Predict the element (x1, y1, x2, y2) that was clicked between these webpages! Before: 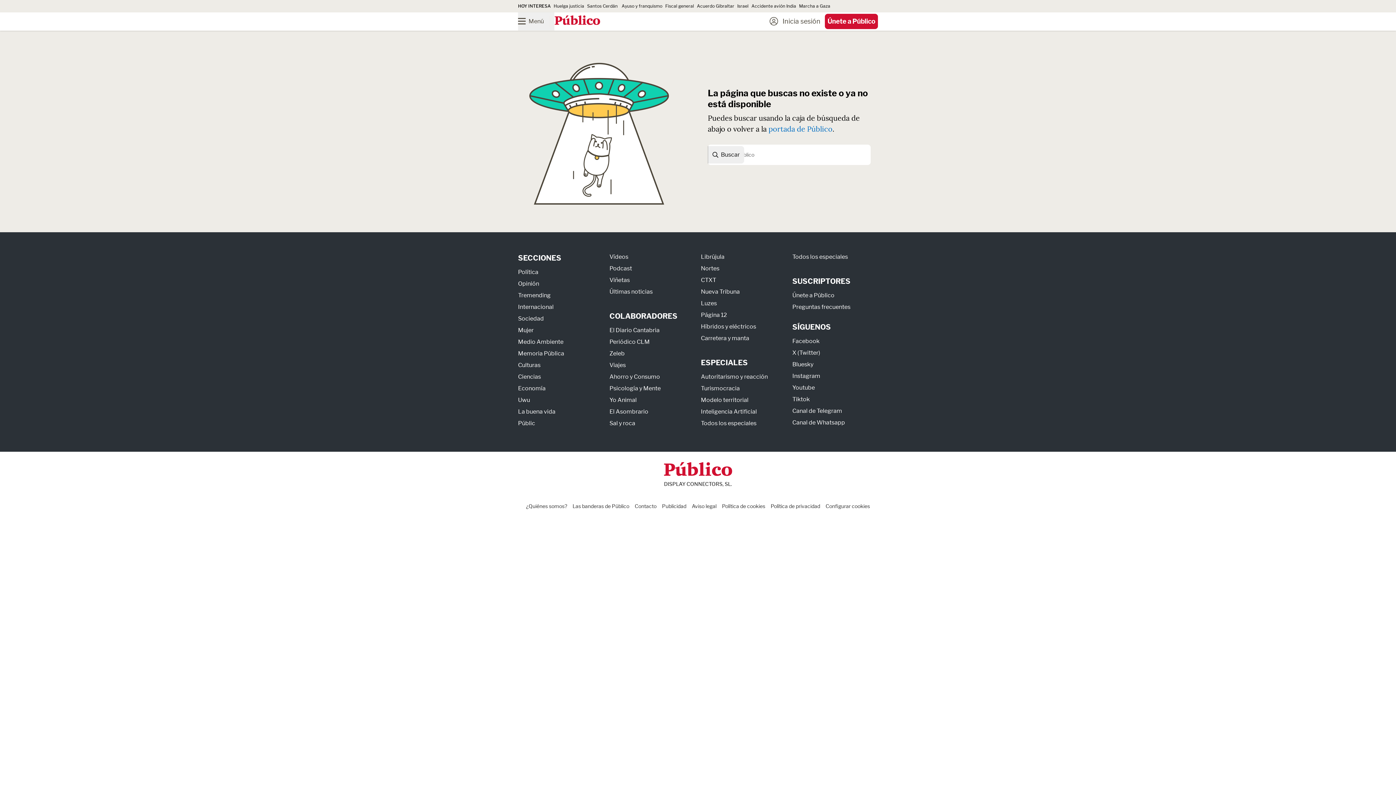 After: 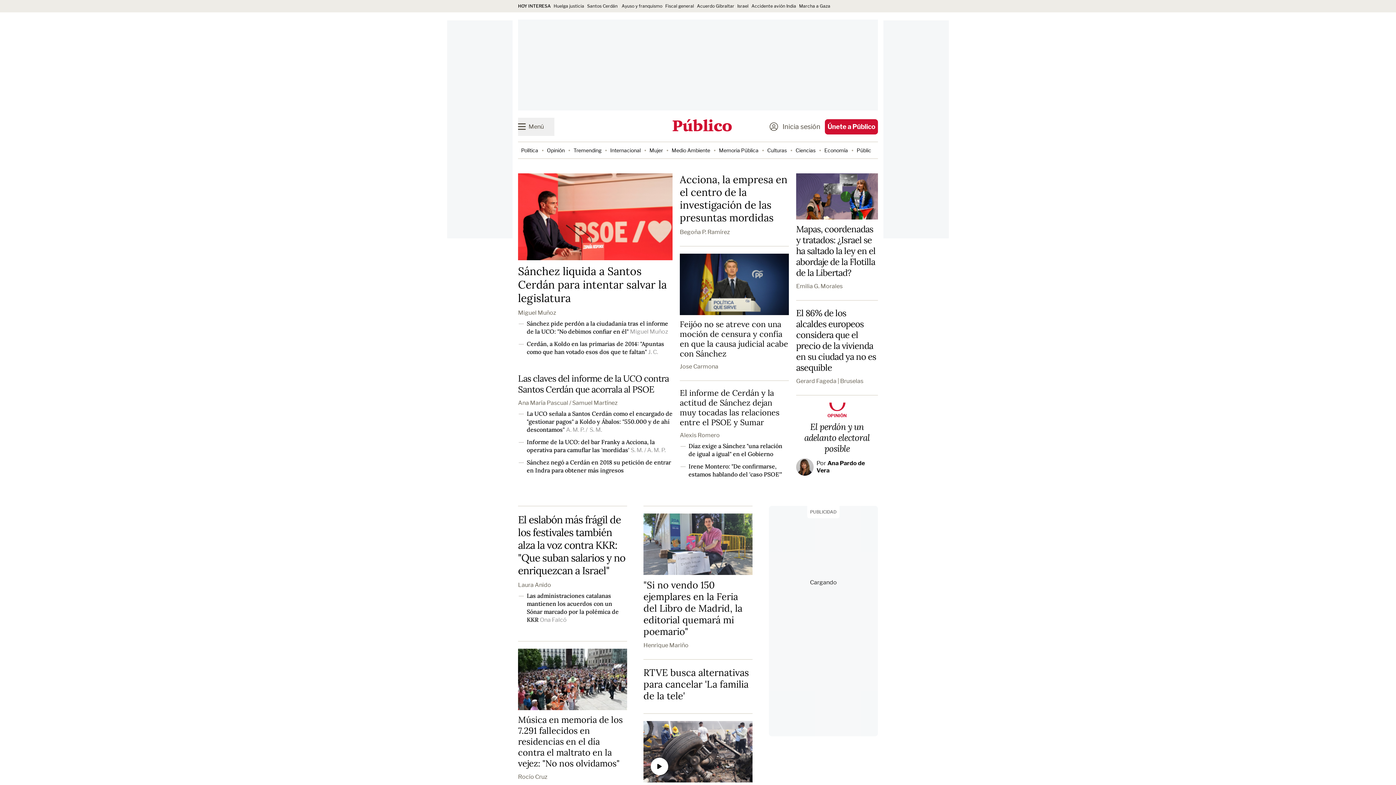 Action: label: portada de Público bbox: (768, 124, 832, 133)